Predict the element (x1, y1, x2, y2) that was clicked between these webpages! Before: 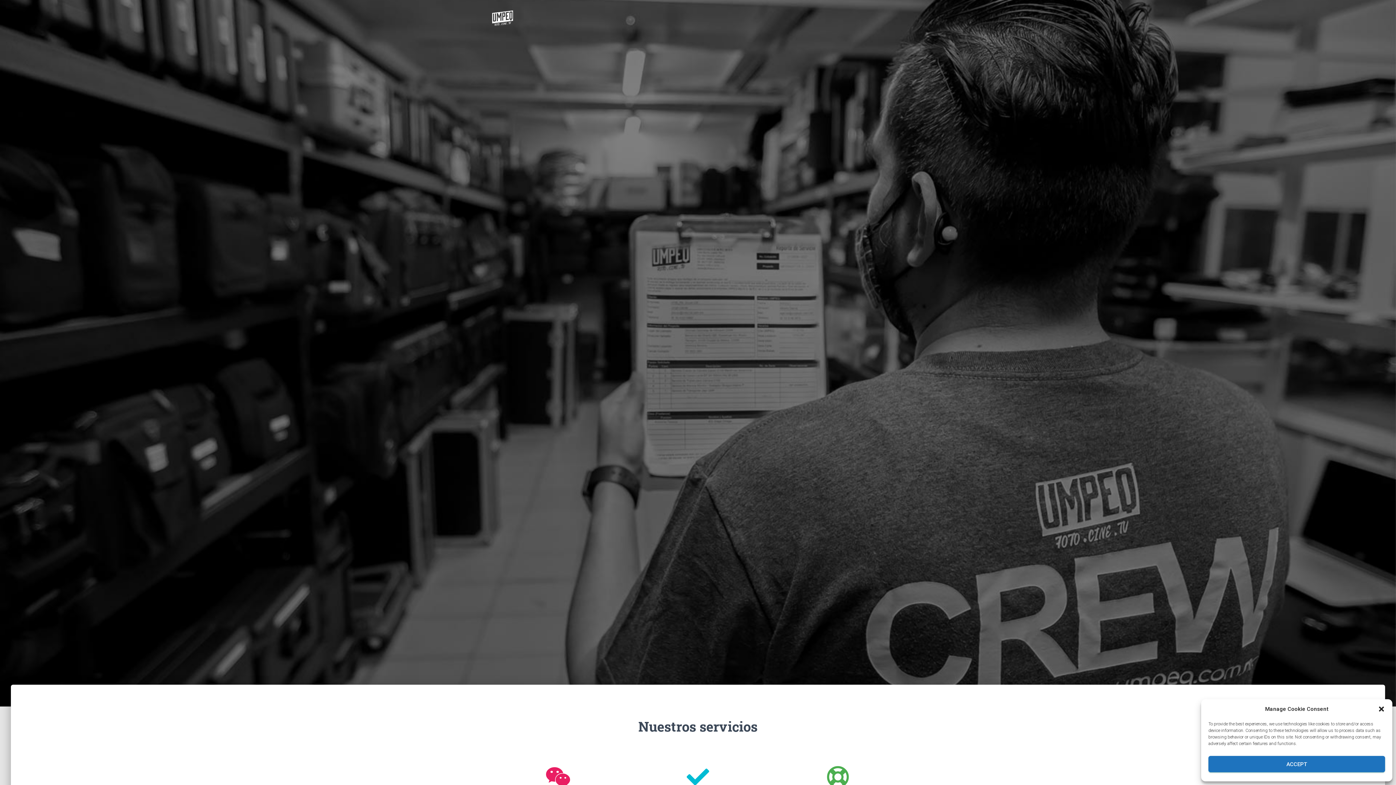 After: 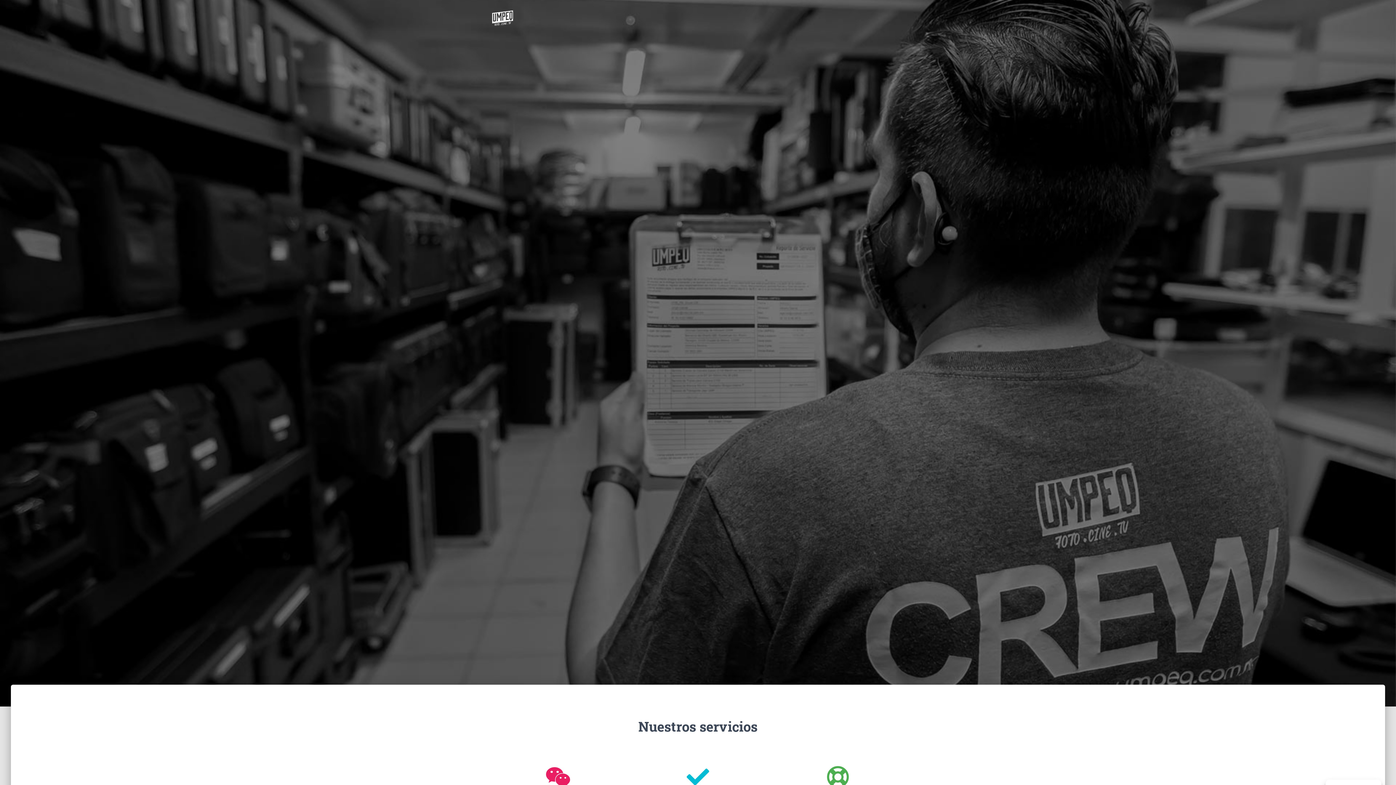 Action: bbox: (1208, 756, 1385, 772) label: ACCEPT